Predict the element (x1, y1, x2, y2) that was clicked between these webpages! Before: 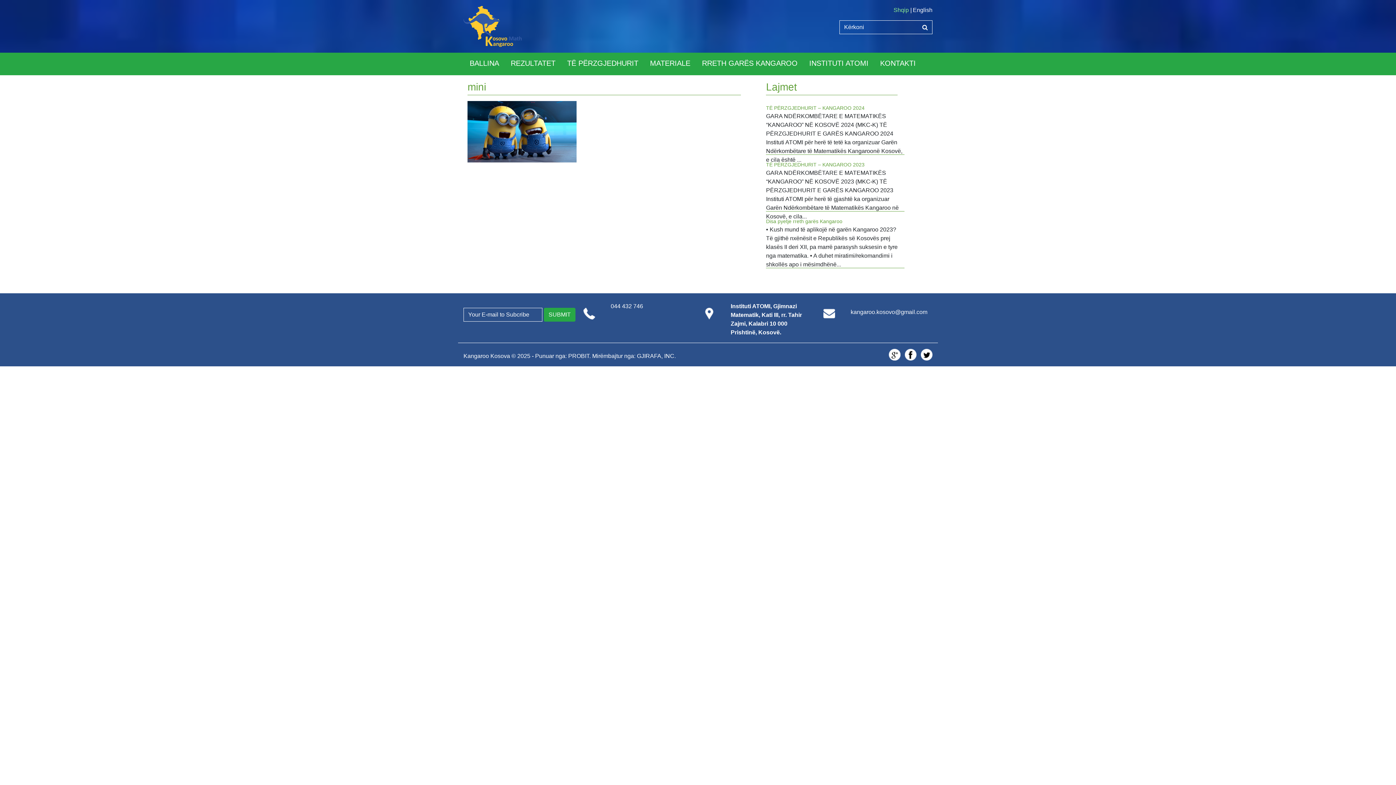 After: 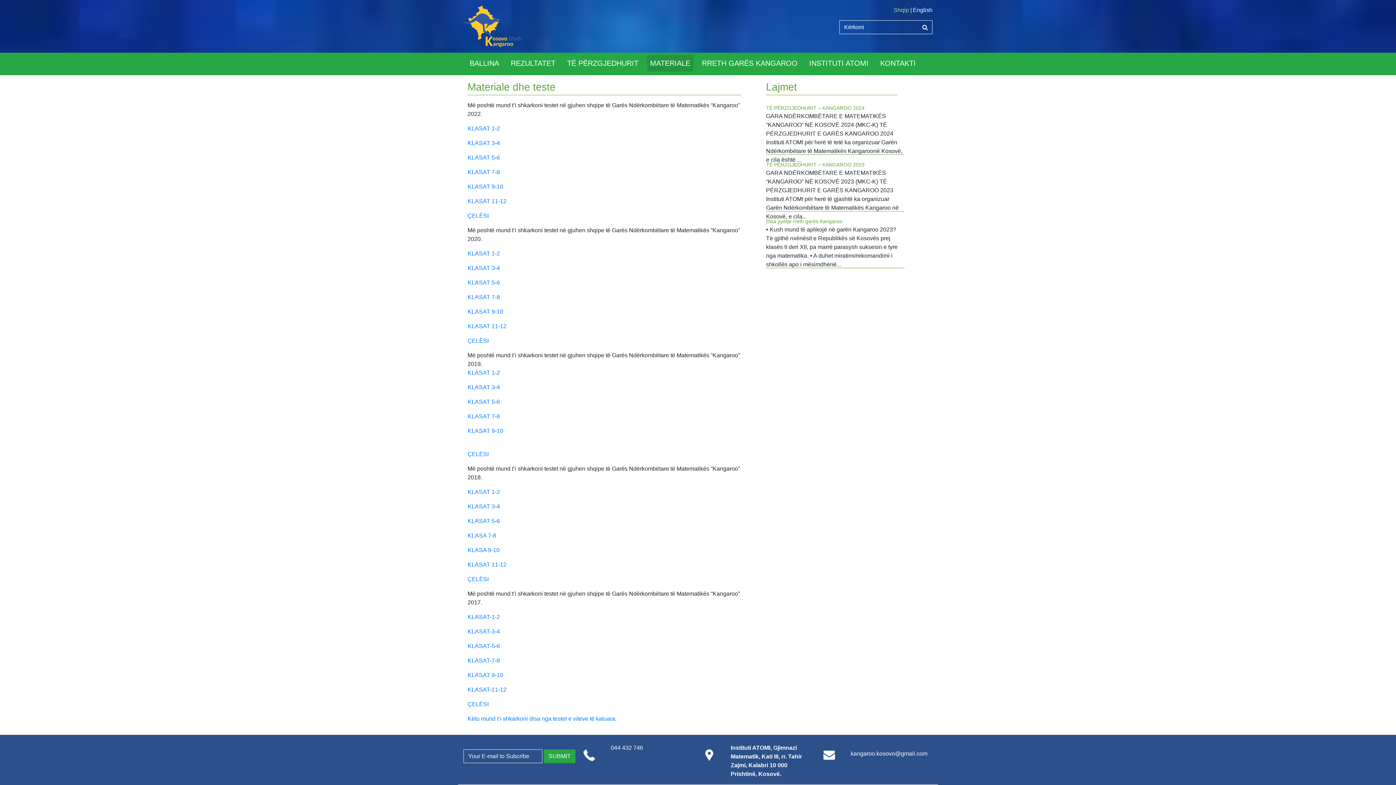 Action: bbox: (647, 55, 693, 71) label: MATERIALE